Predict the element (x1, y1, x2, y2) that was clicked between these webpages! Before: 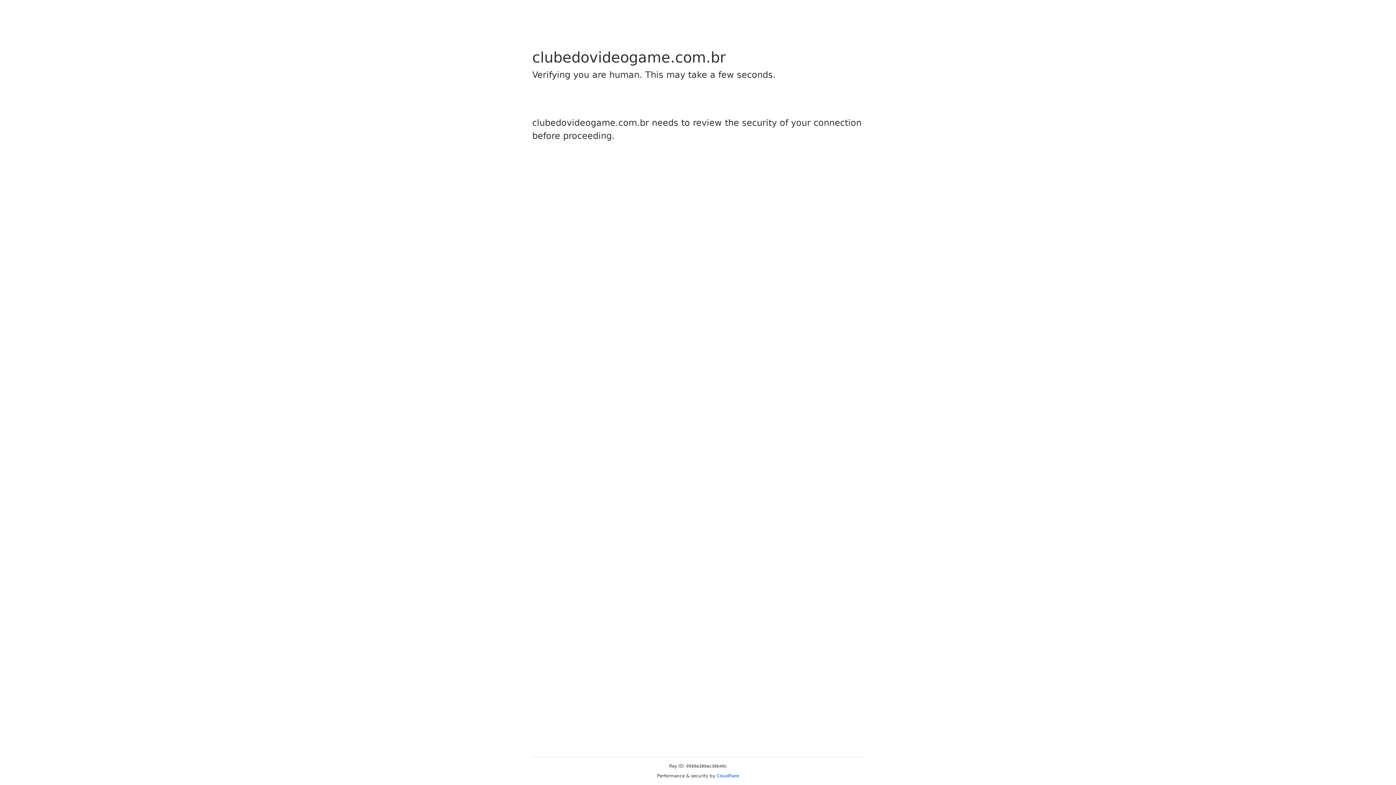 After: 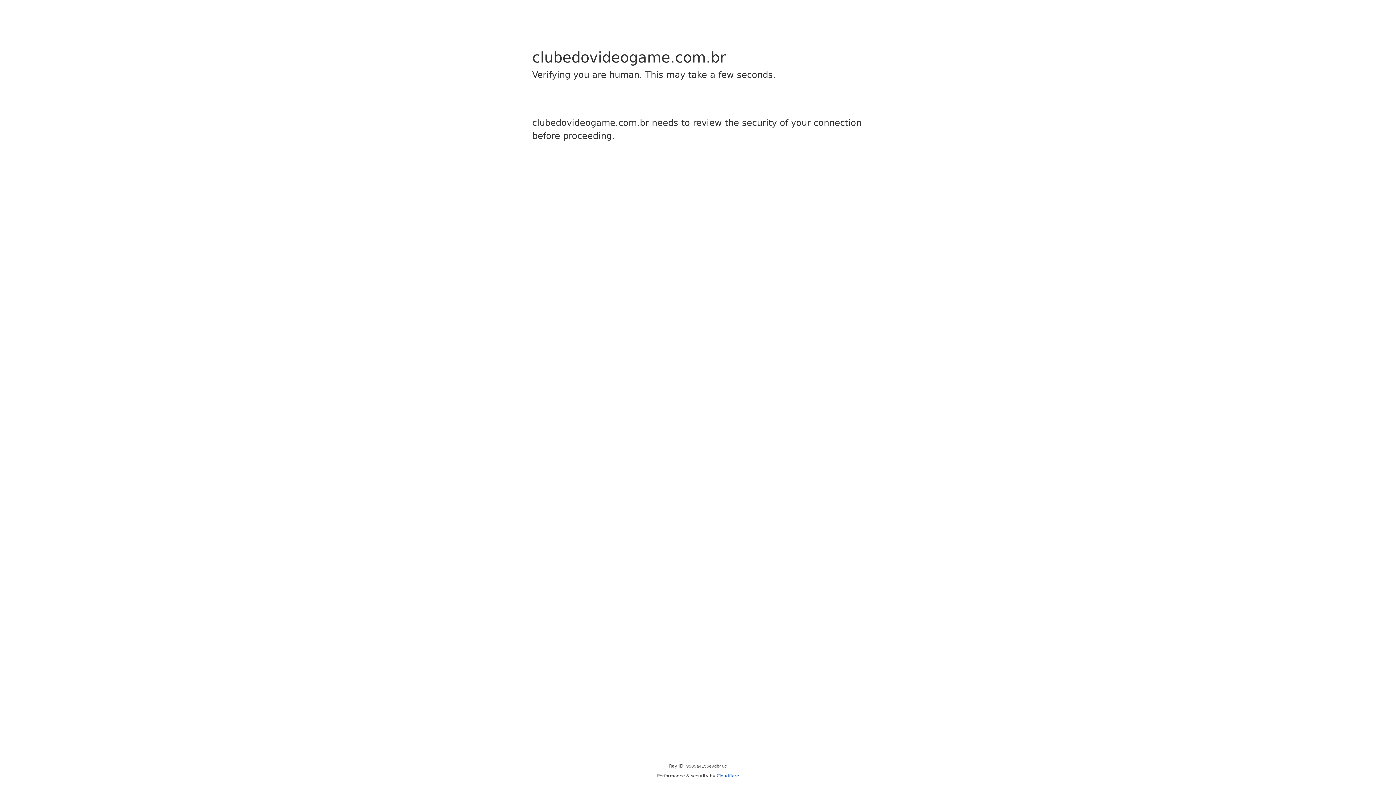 Action: label: Cloudflare bbox: (716, 773, 739, 778)